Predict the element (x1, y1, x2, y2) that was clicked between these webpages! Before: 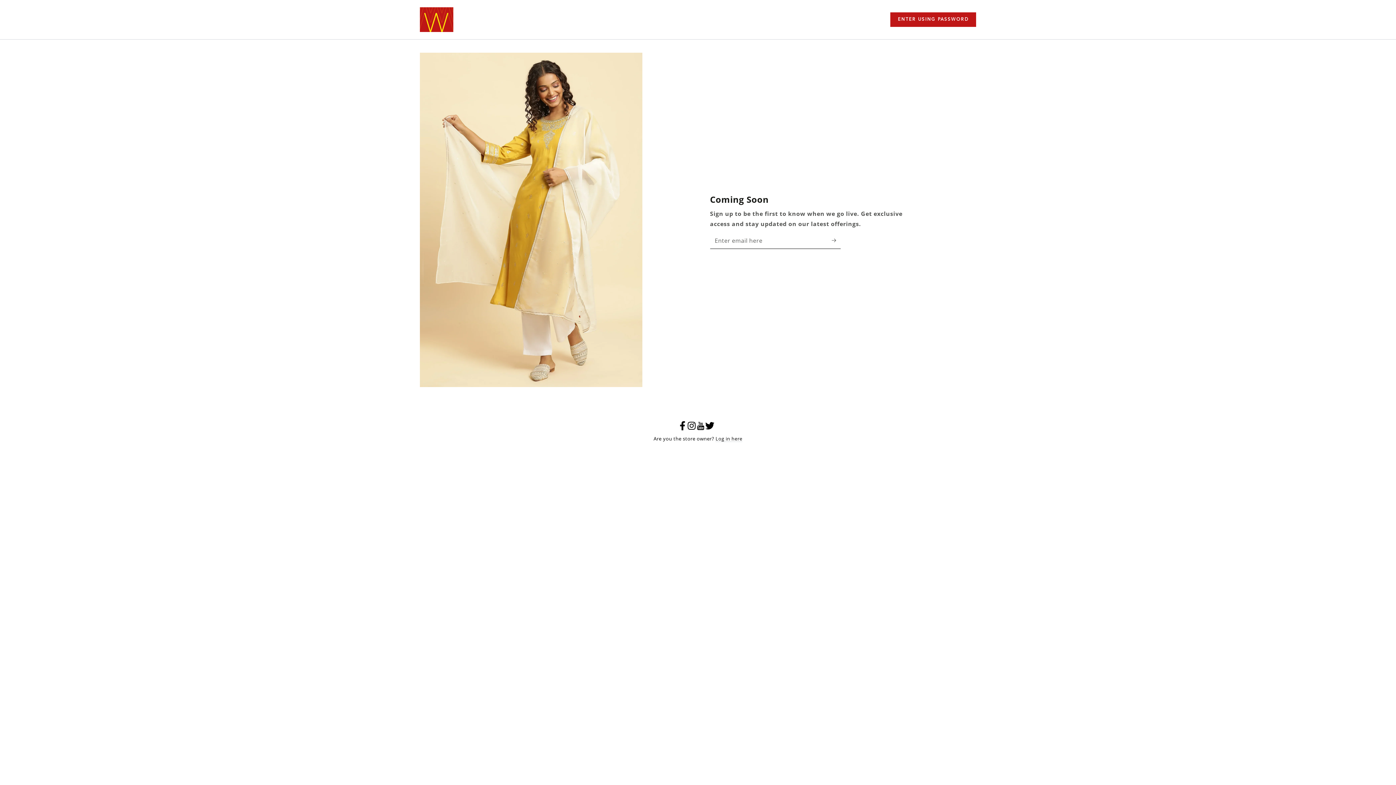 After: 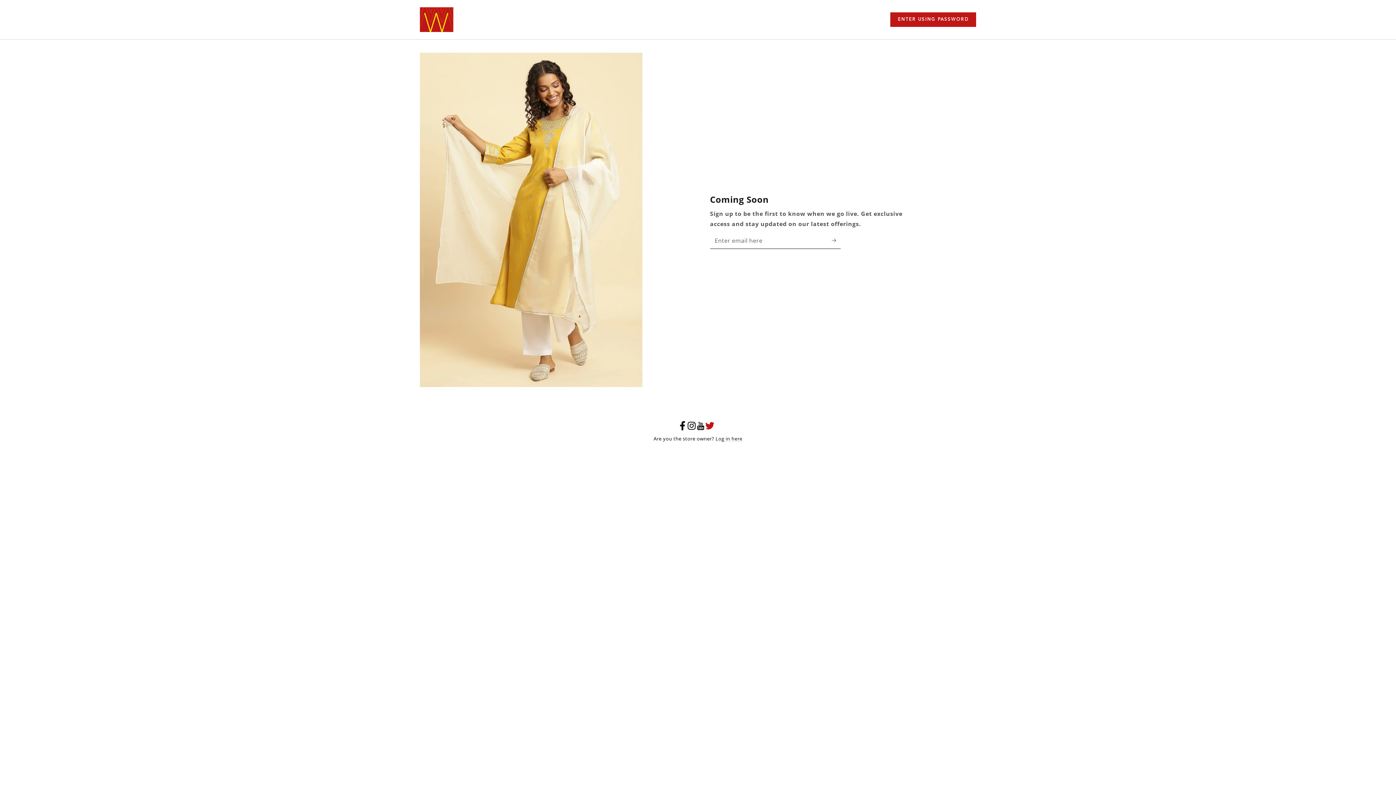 Action: bbox: (705, 421, 714, 430) label: Twitter